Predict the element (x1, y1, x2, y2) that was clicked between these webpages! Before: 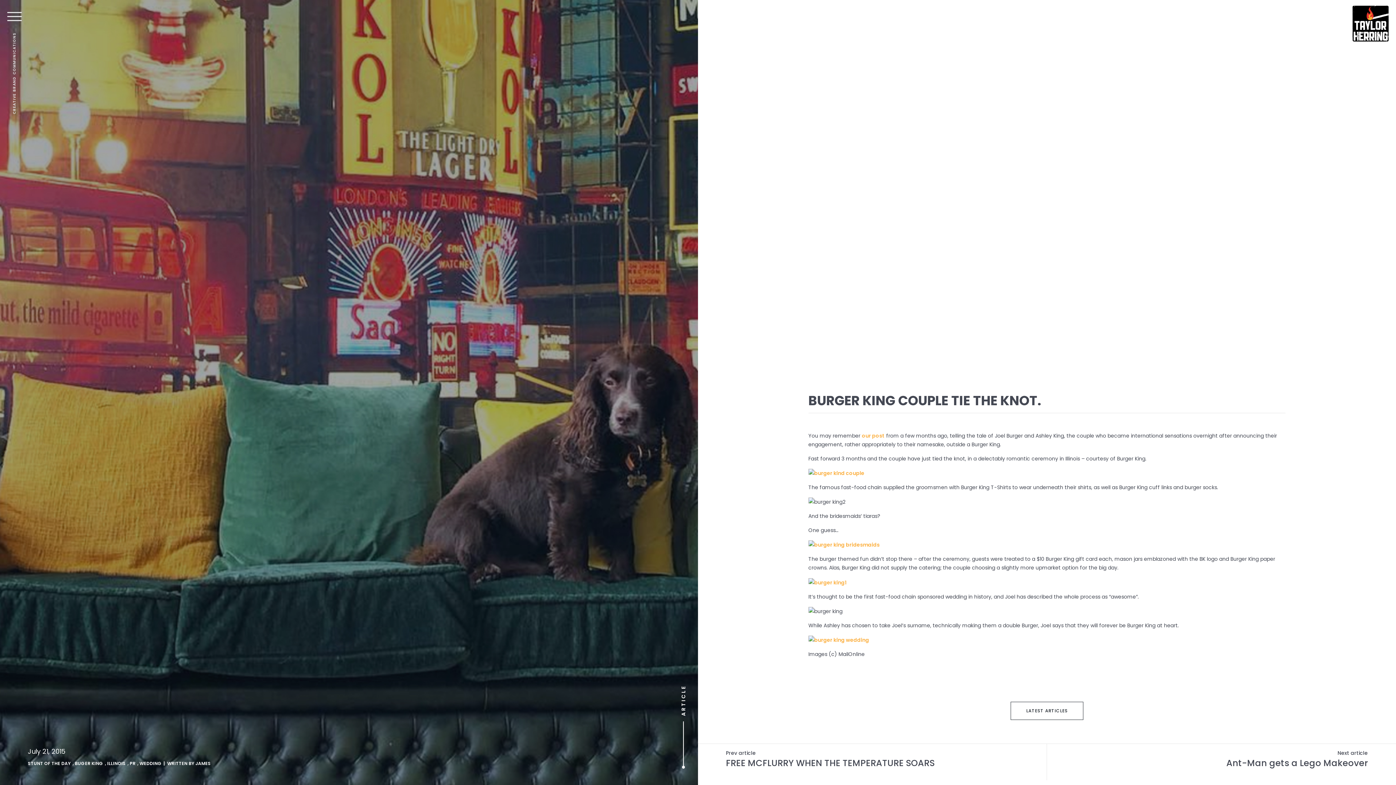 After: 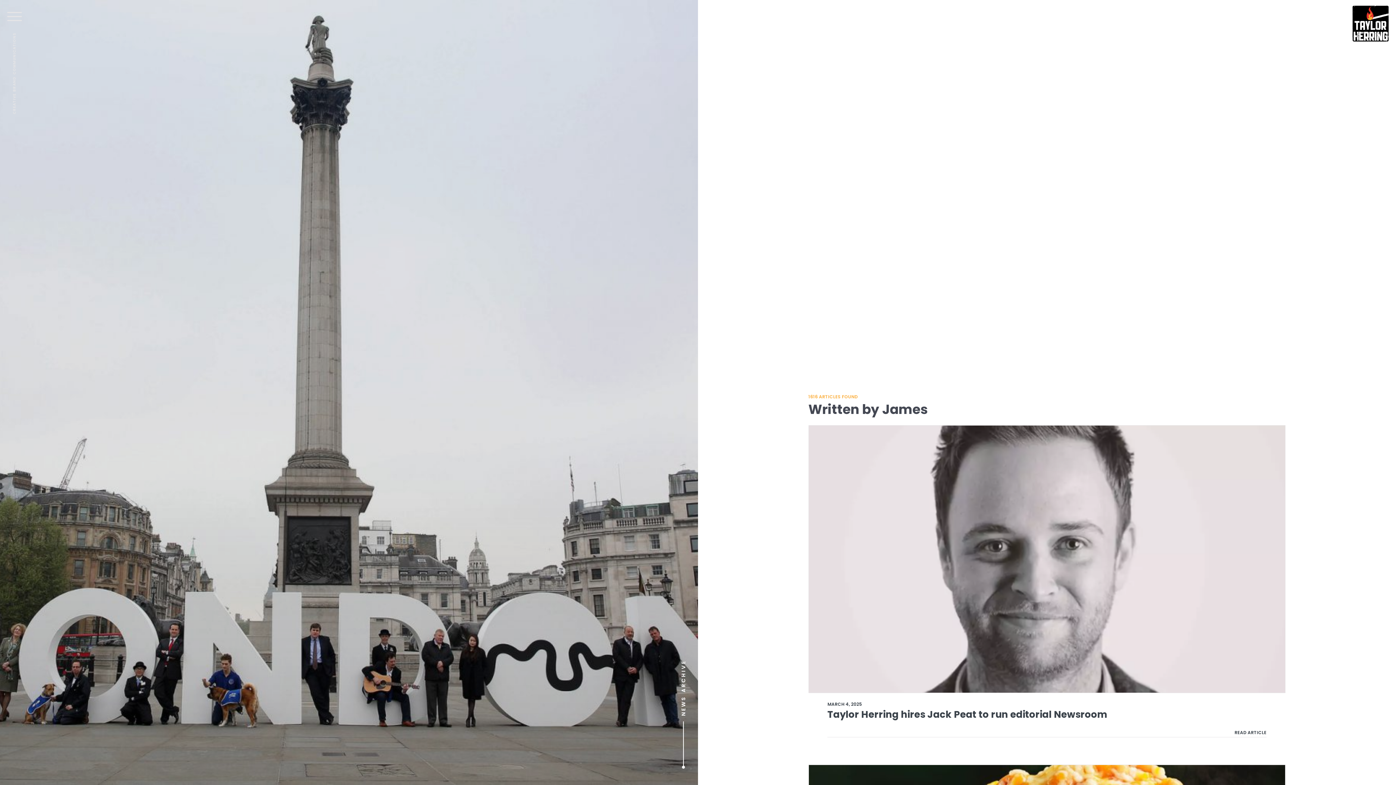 Action: bbox: (195, 760, 210, 767) label: JAMES